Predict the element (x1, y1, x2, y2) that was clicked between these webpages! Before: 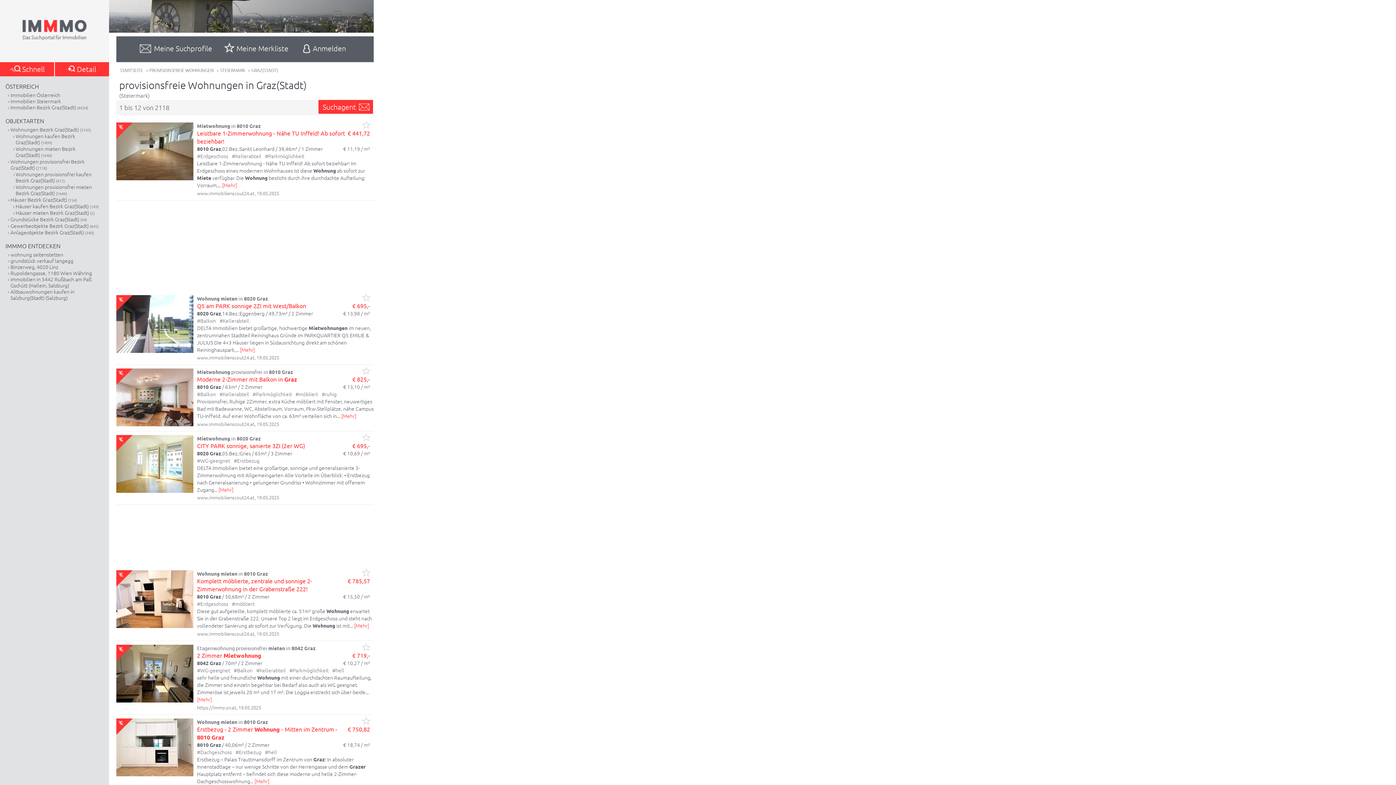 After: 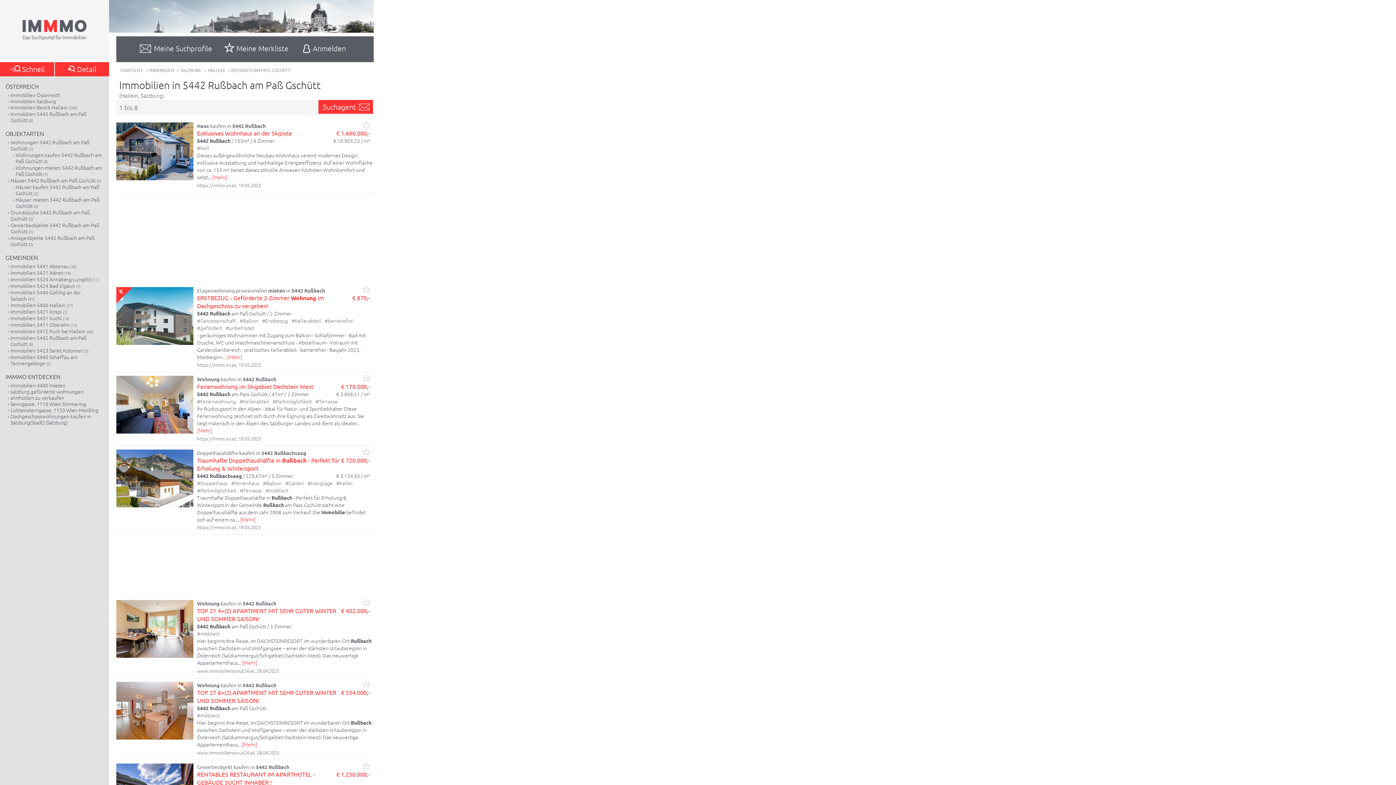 Action: label: Immobilien in 5442 Rußbach am Paß Gschütt (Hallein, Salzburg) bbox: (10, 275, 91, 289)